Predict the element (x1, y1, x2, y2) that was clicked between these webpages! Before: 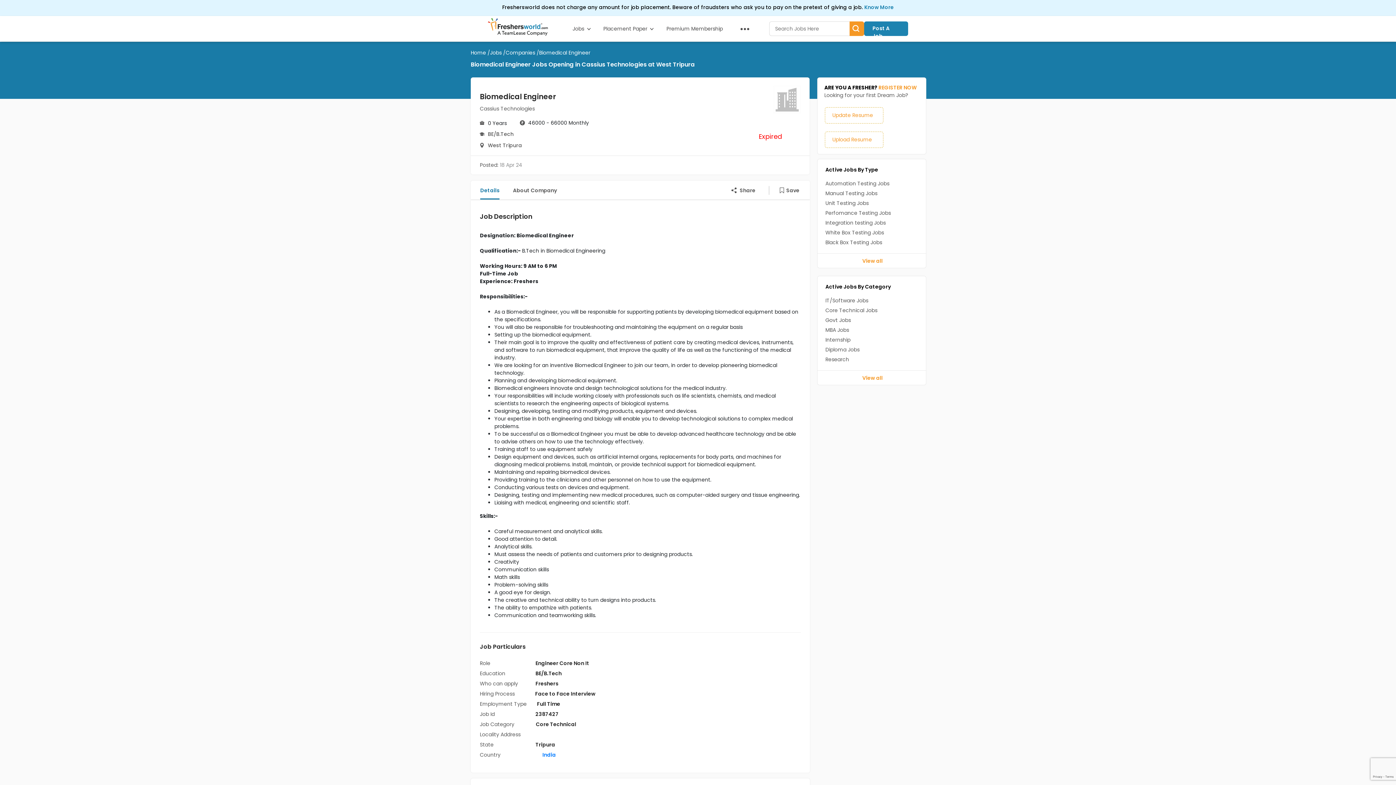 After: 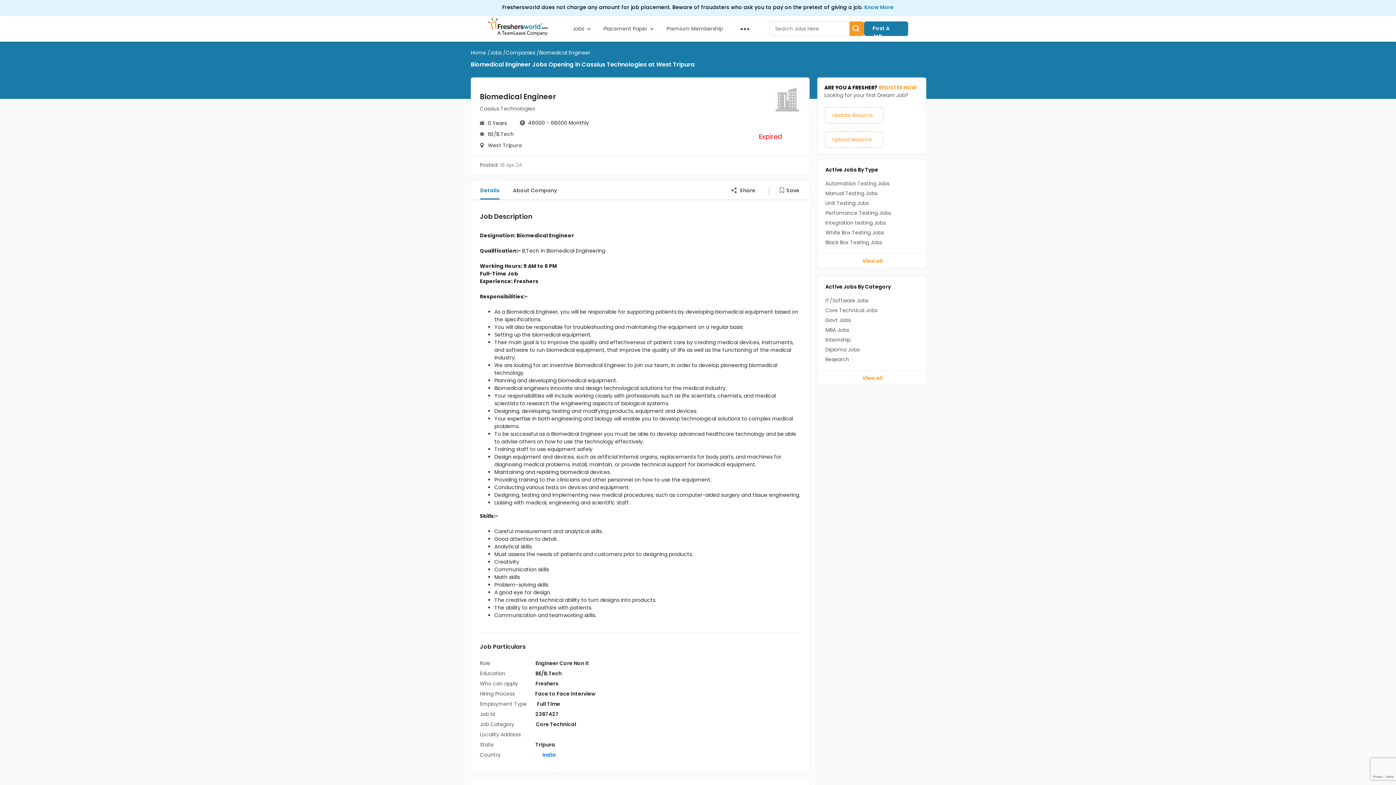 Action: bbox: (864, 21, 908, 36) label: Post A Job